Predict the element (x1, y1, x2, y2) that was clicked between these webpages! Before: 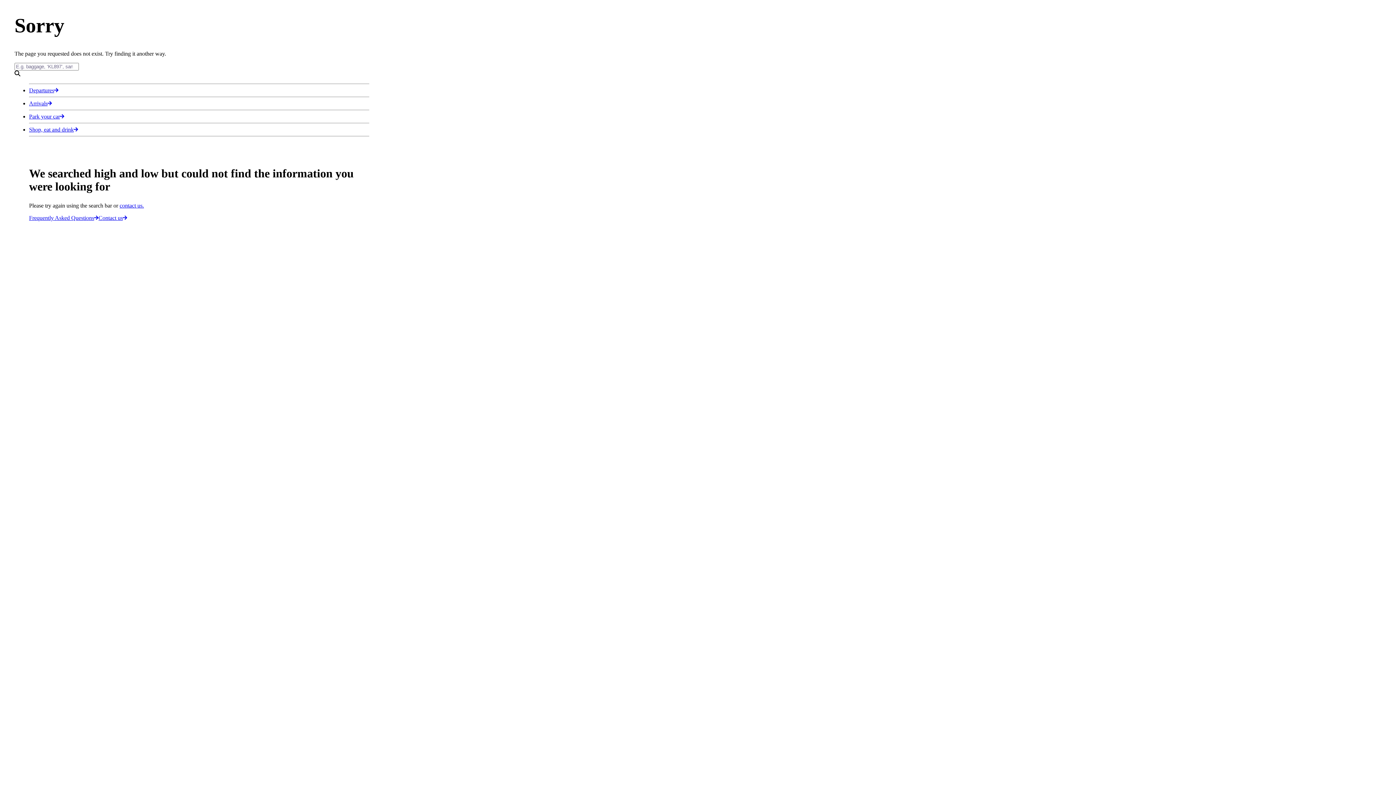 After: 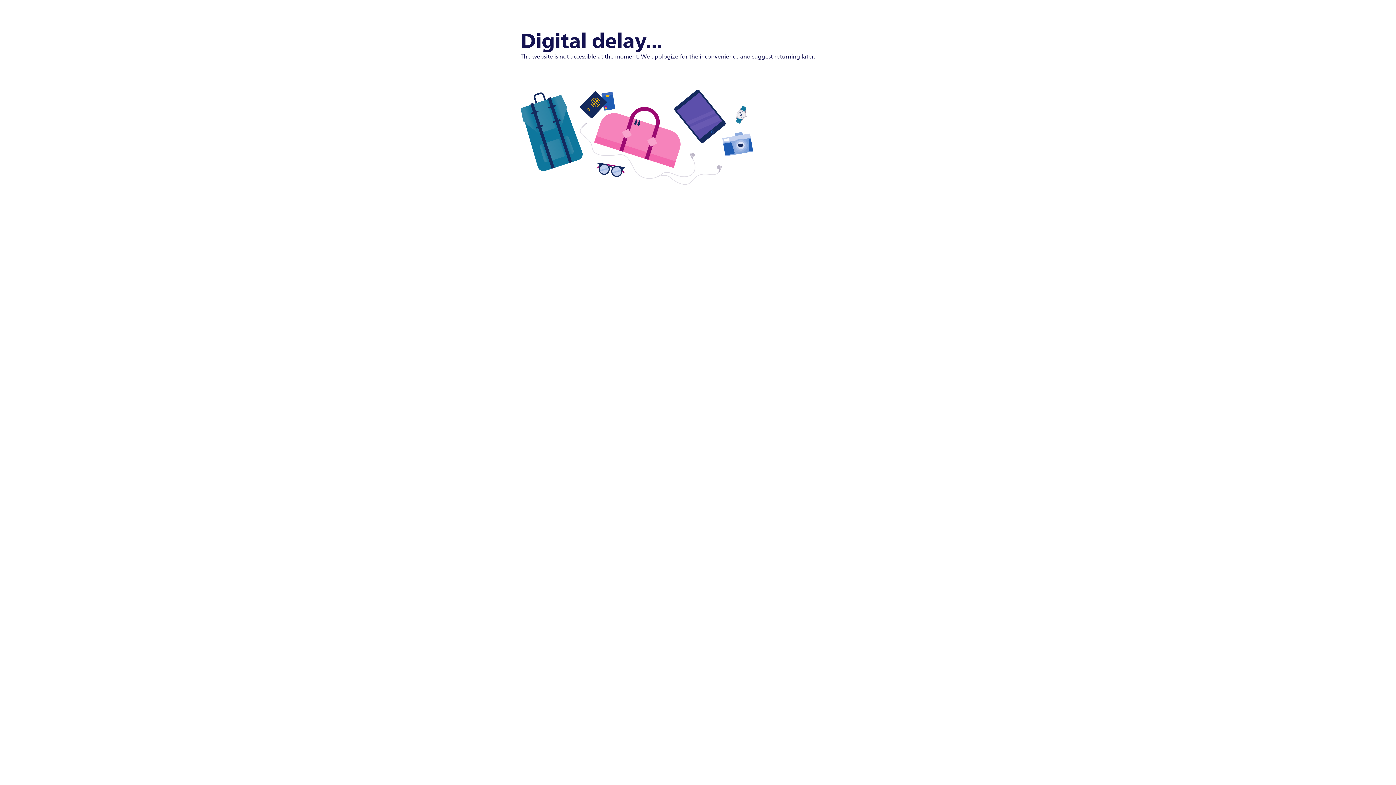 Action: label: Park your car bbox: (29, 113, 64, 119)